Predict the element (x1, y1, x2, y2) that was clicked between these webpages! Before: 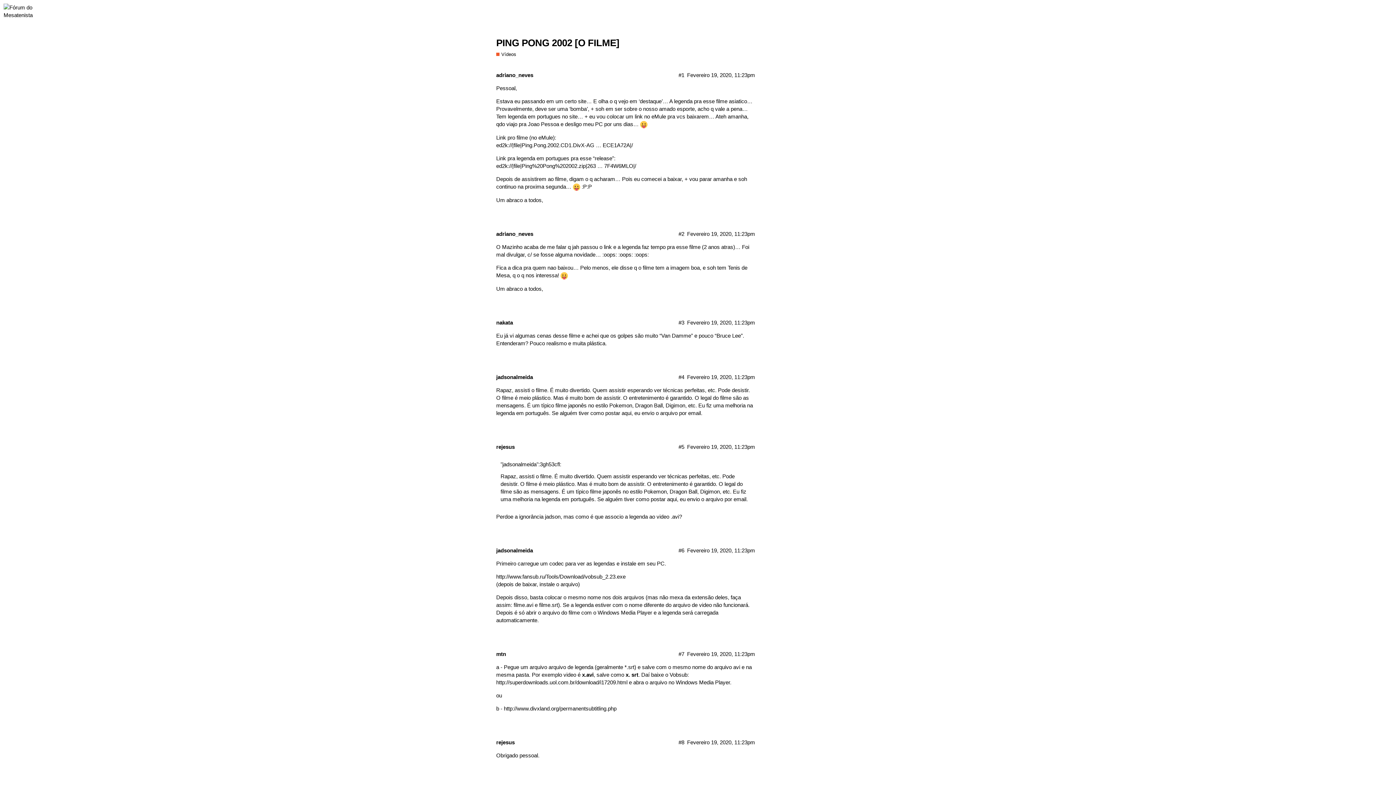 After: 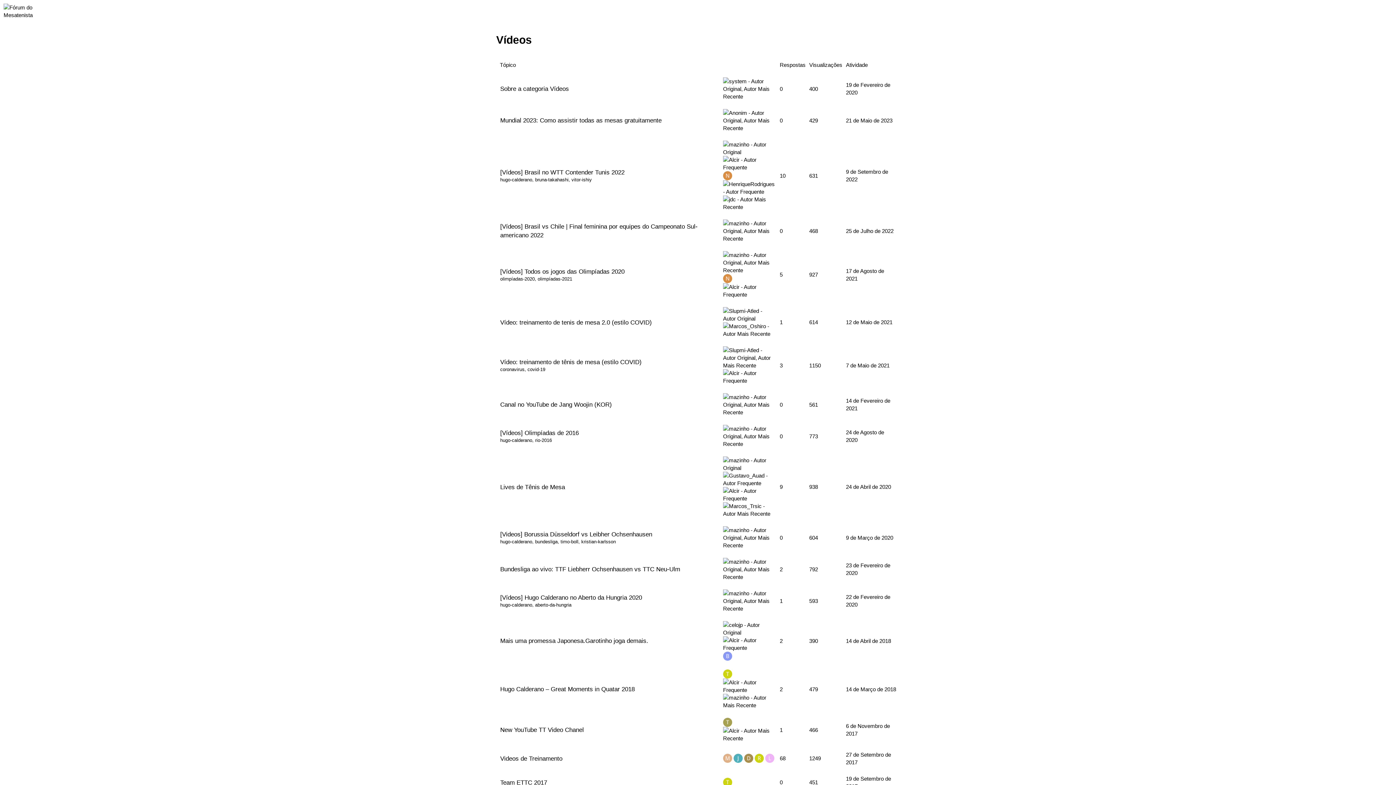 Action: label: Vídeos bbox: (496, 51, 516, 57)